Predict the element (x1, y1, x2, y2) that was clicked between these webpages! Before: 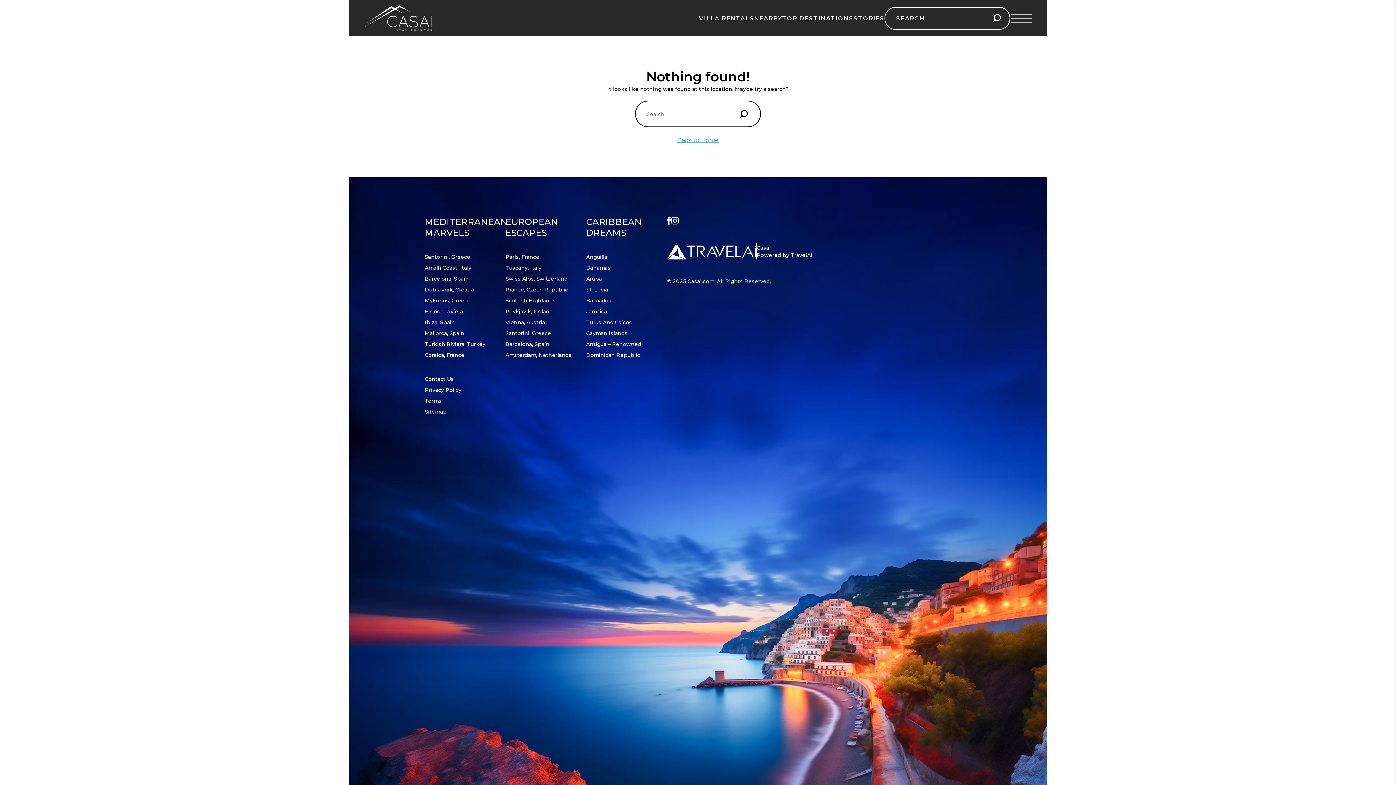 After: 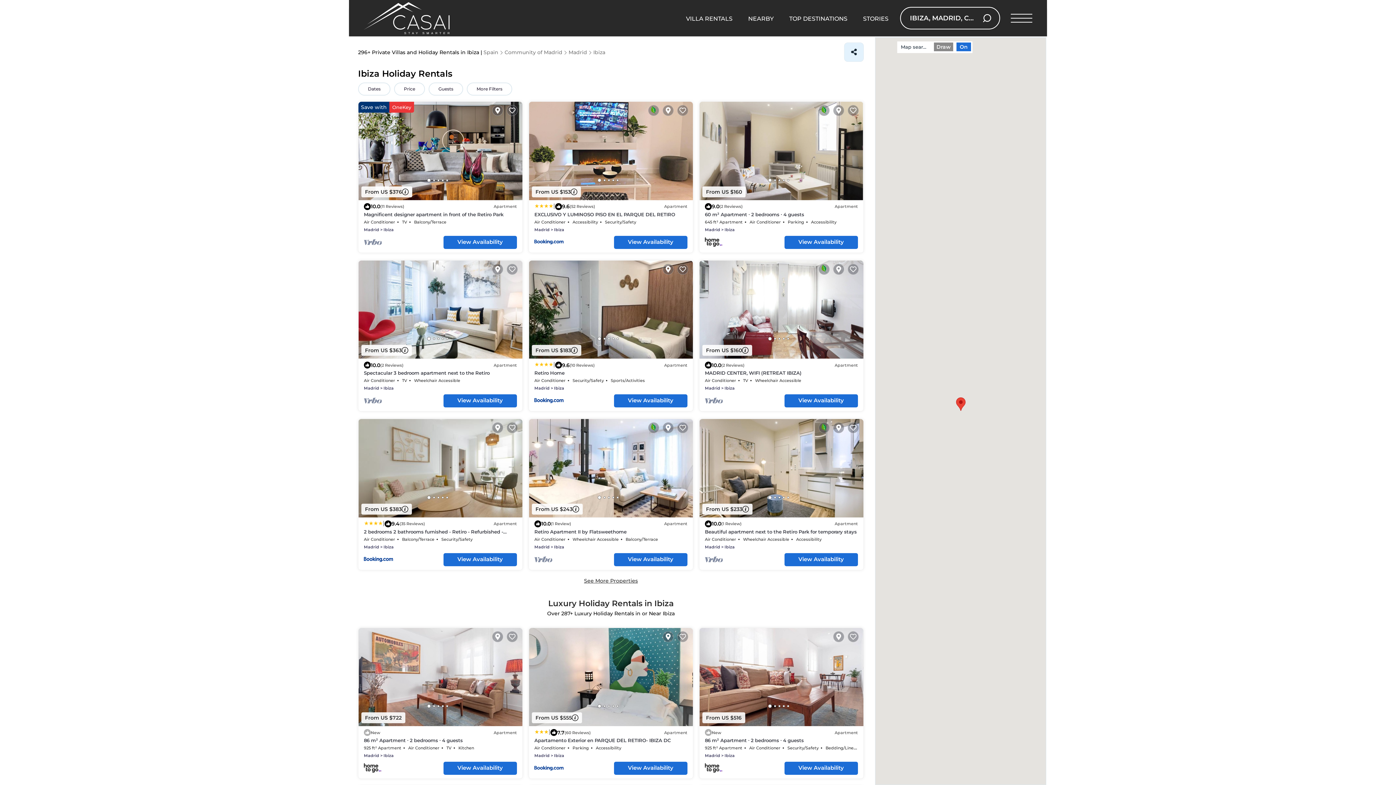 Action: bbox: (424, 319, 455, 325) label: Ibiza, Spain